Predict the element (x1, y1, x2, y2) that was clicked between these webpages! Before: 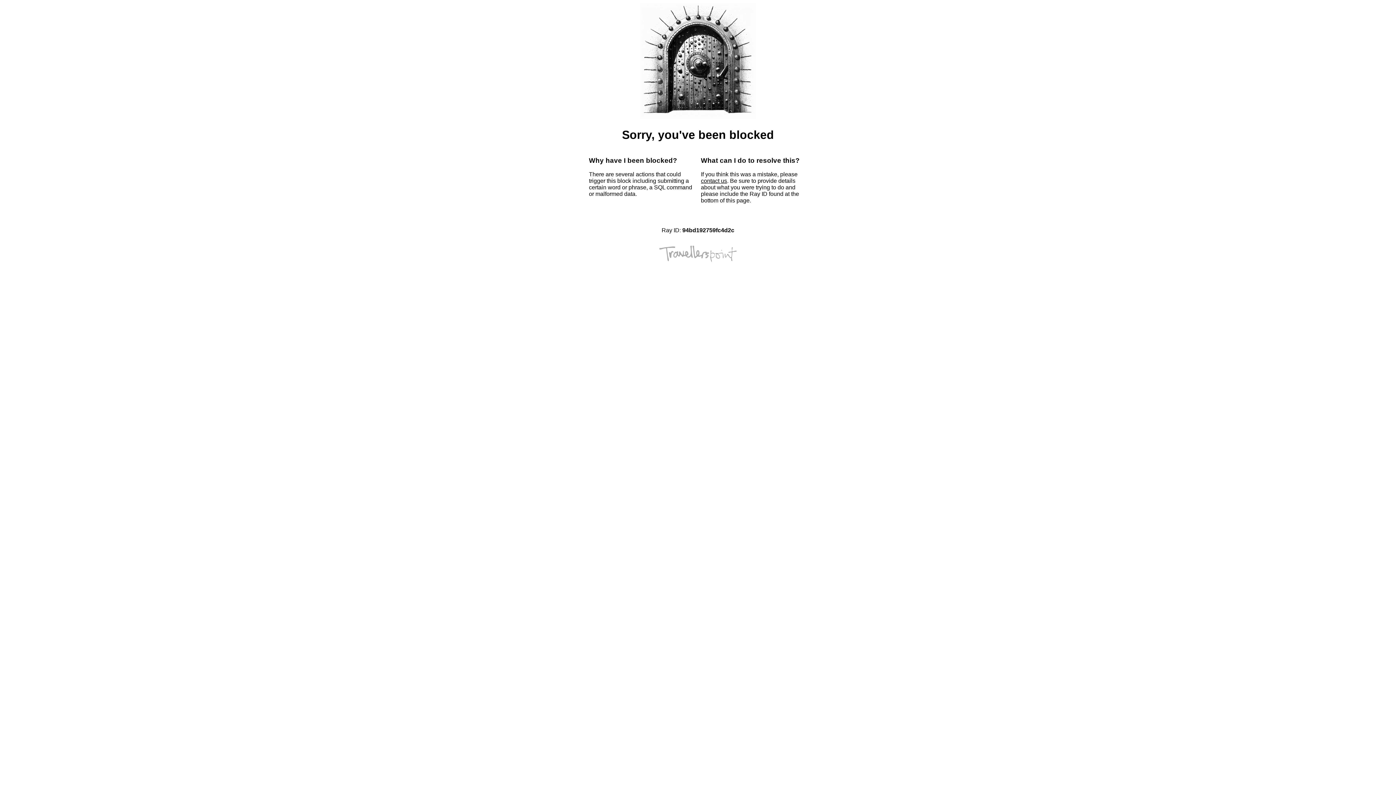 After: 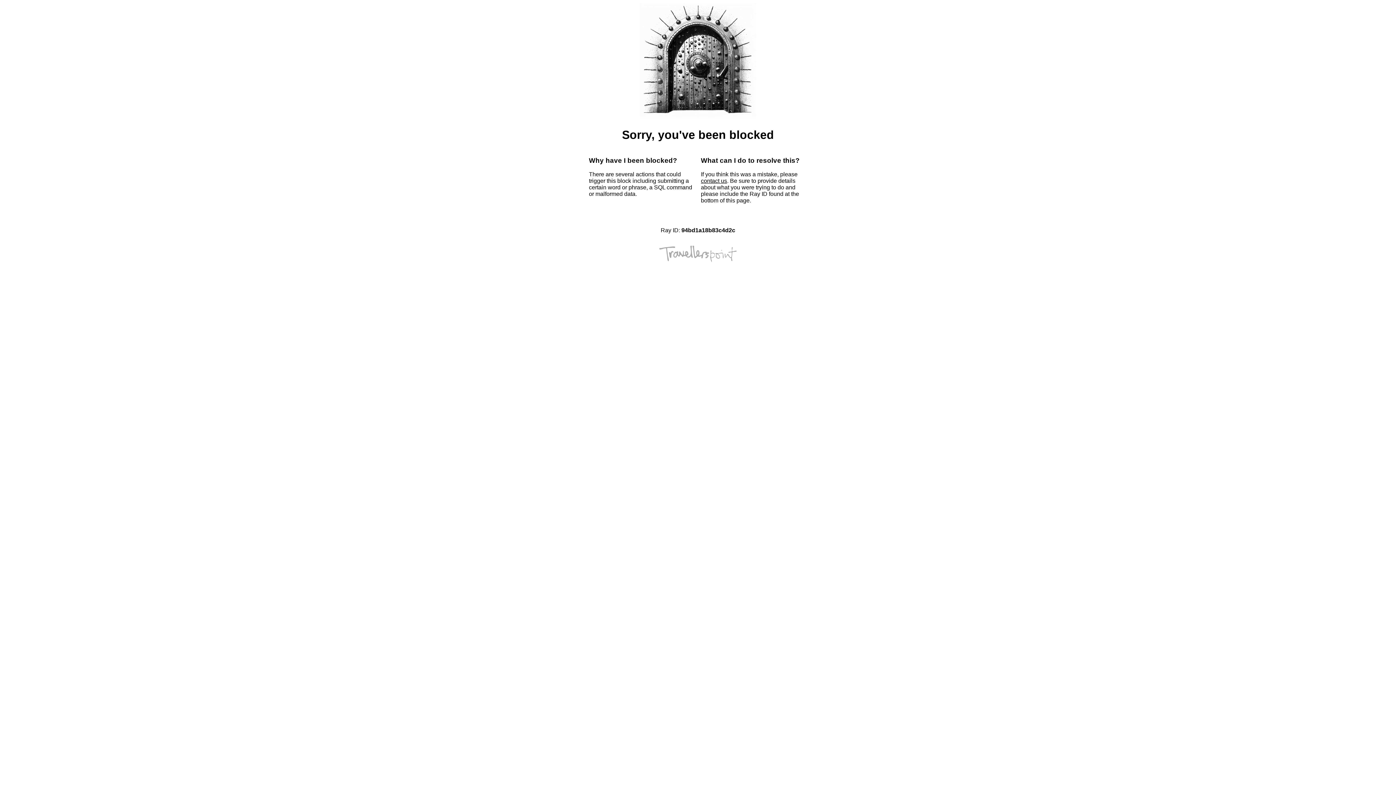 Action: bbox: (701, 177, 727, 184) label: contact us